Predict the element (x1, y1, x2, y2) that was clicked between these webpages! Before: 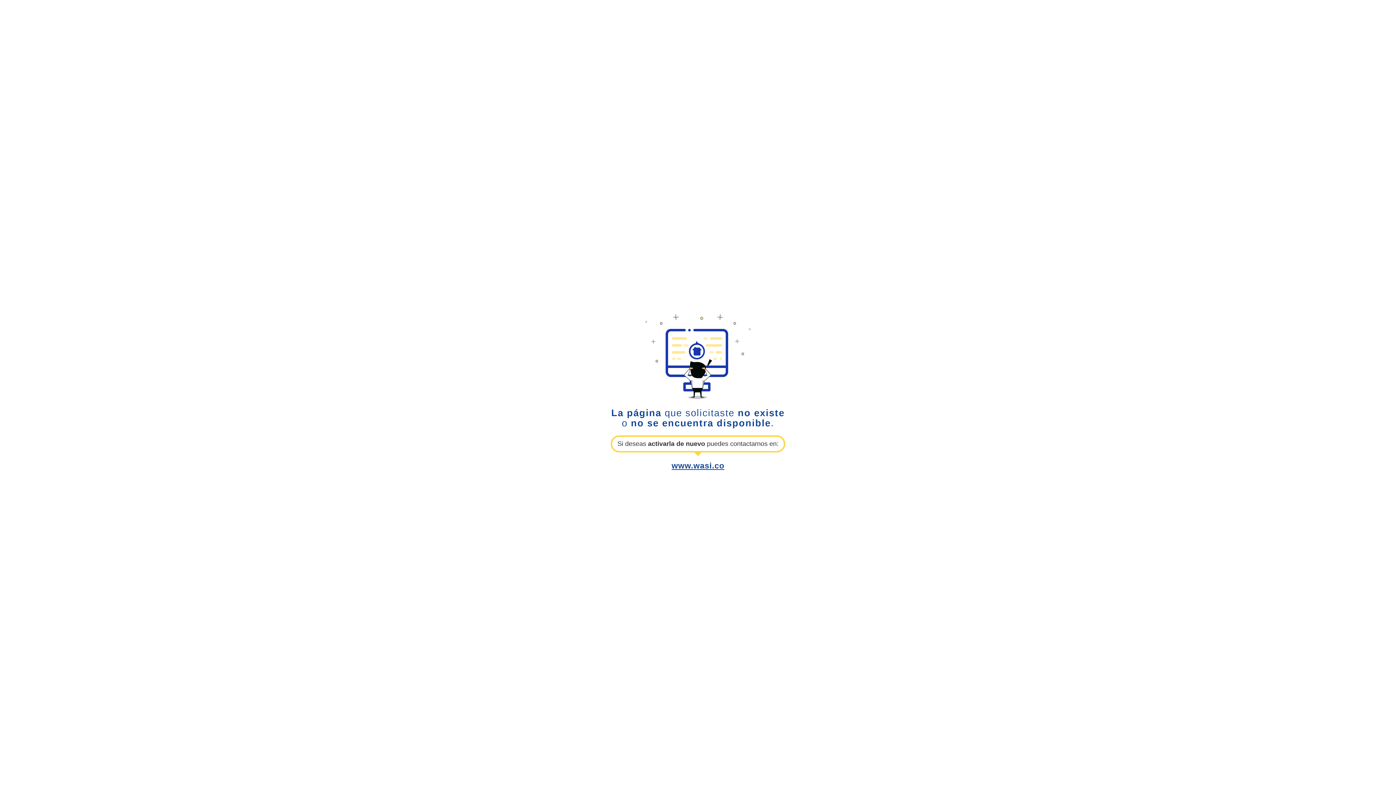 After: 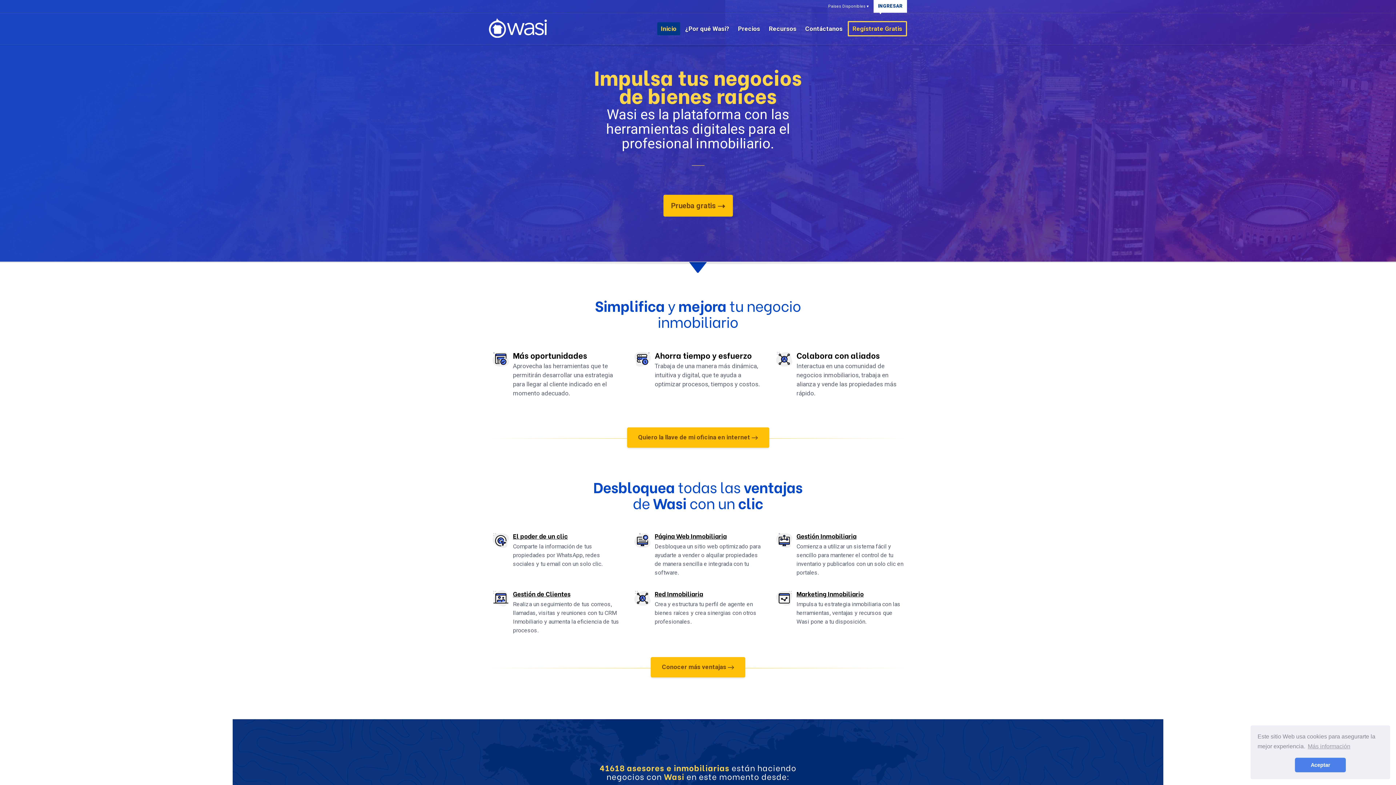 Action: bbox: (671, 461, 724, 470) label: www.wasi.co